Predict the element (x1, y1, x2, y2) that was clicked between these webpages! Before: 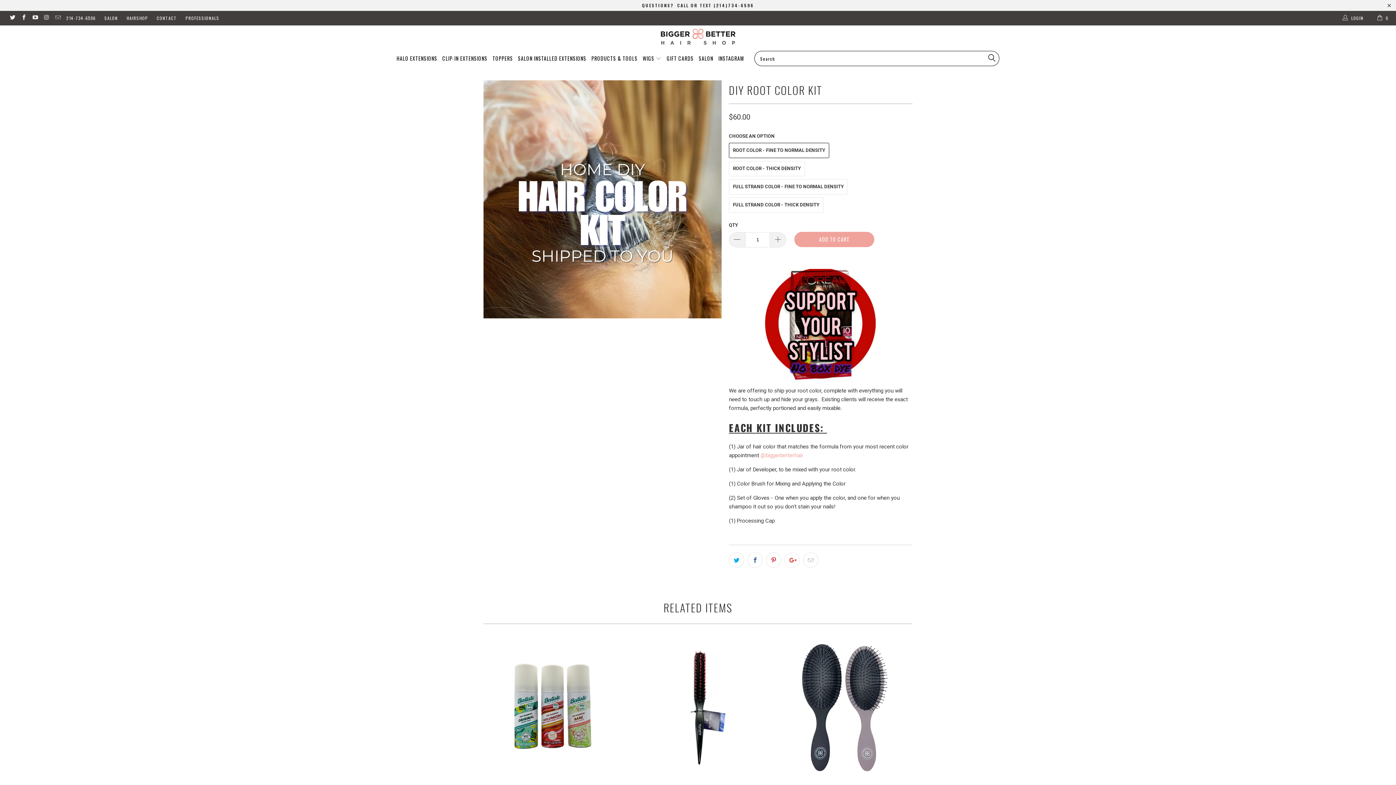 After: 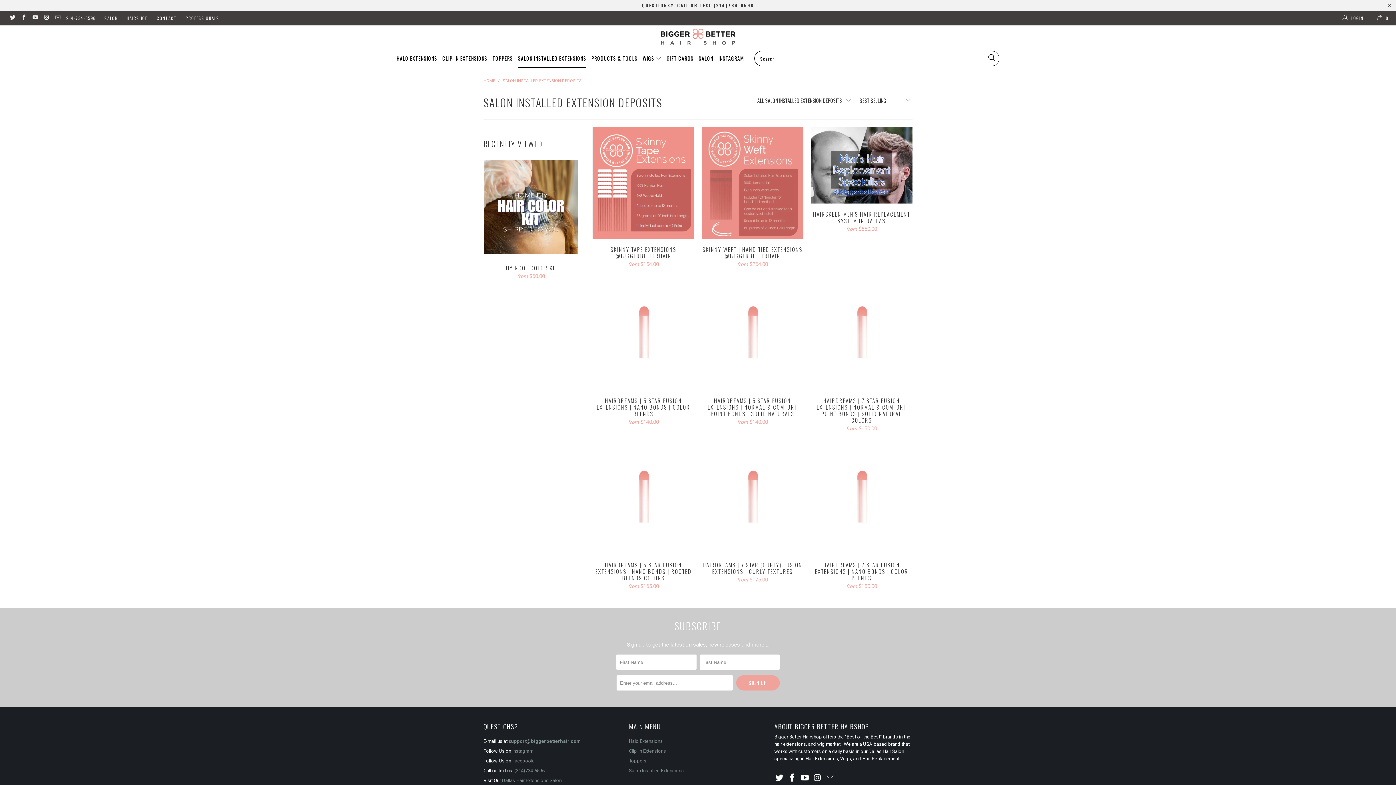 Action: bbox: (518, 49, 586, 67) label: SALON INSTALLED EXTENSIONS